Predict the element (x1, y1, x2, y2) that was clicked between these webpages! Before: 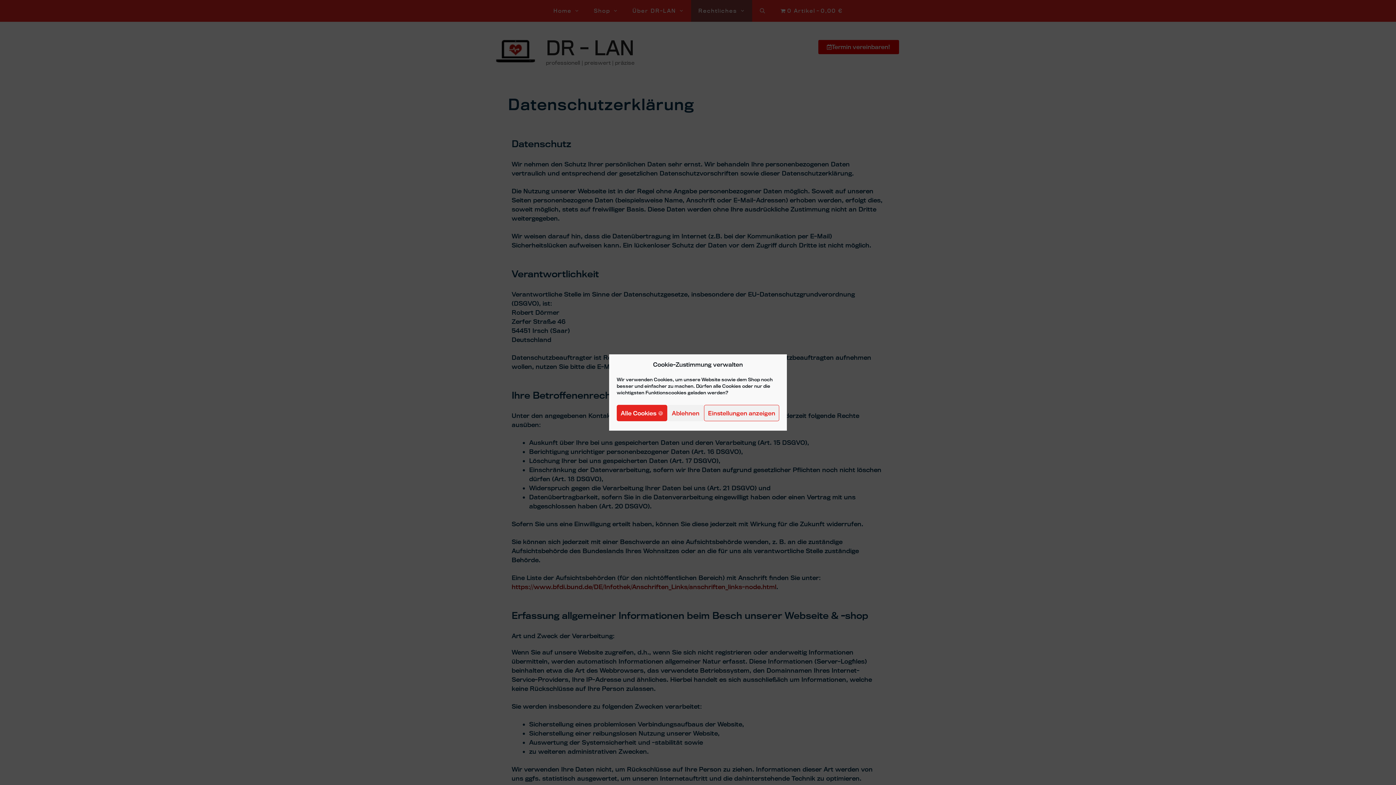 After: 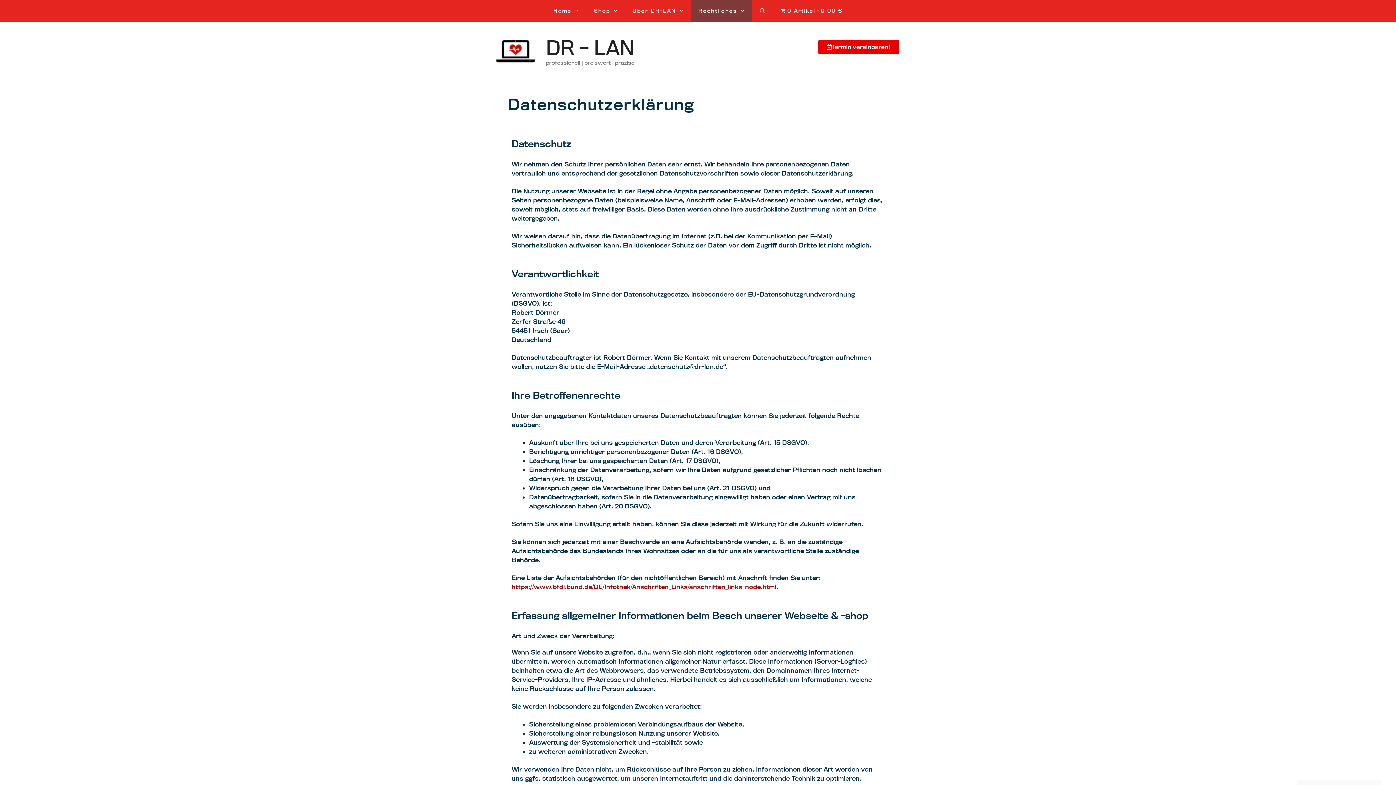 Action: bbox: (667, 405, 704, 421) label: Ablehnen